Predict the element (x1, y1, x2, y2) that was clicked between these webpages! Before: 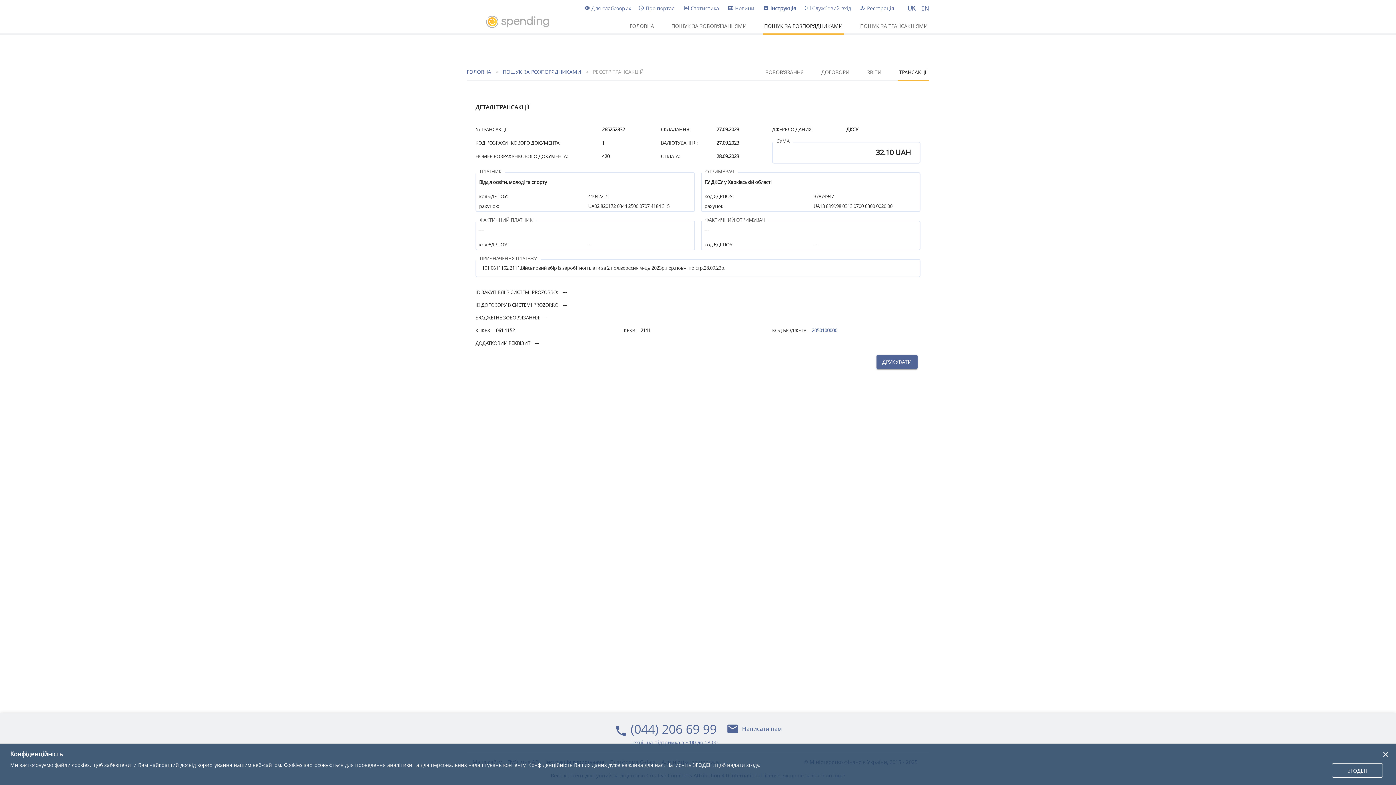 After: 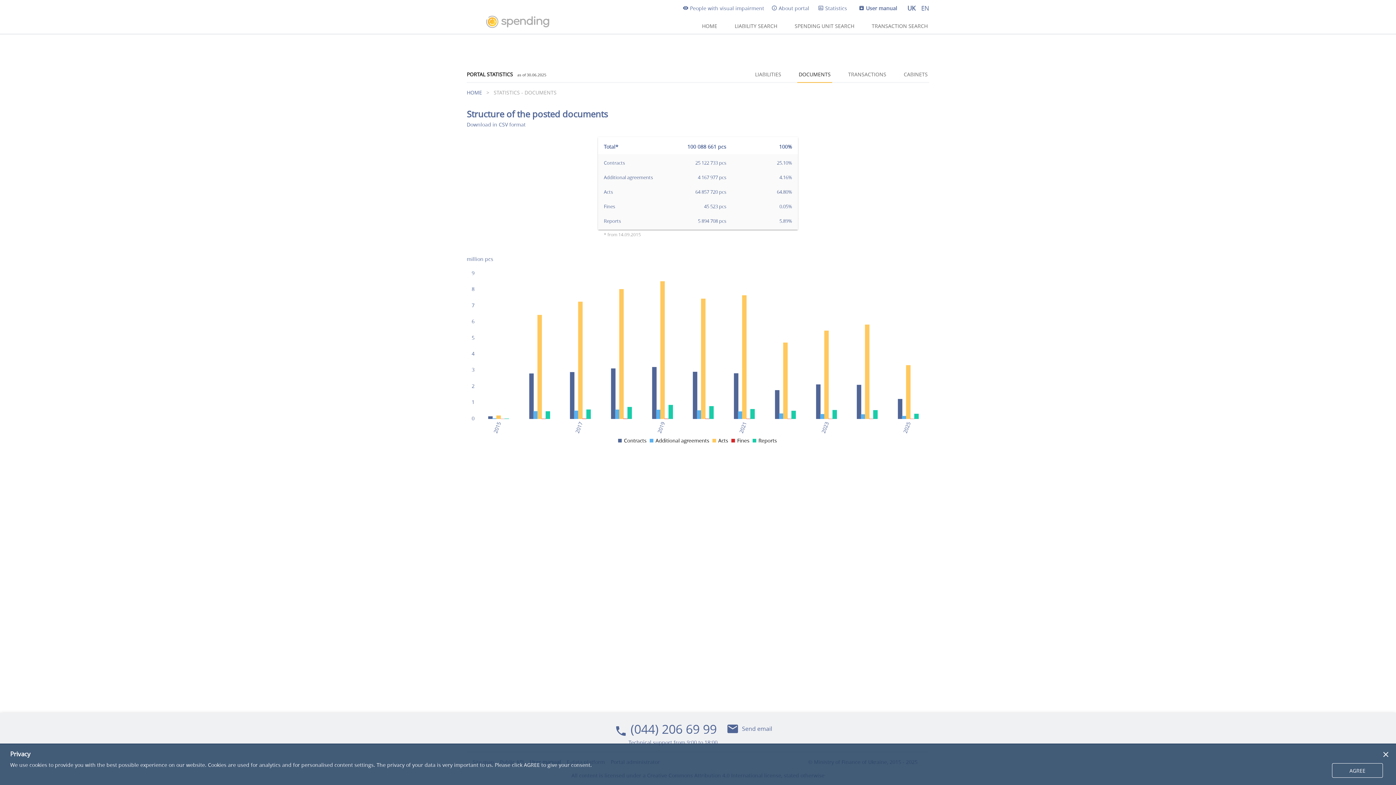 Action: bbox: (683, 4, 719, 12) label: Перейти в розділ Статистика порталу